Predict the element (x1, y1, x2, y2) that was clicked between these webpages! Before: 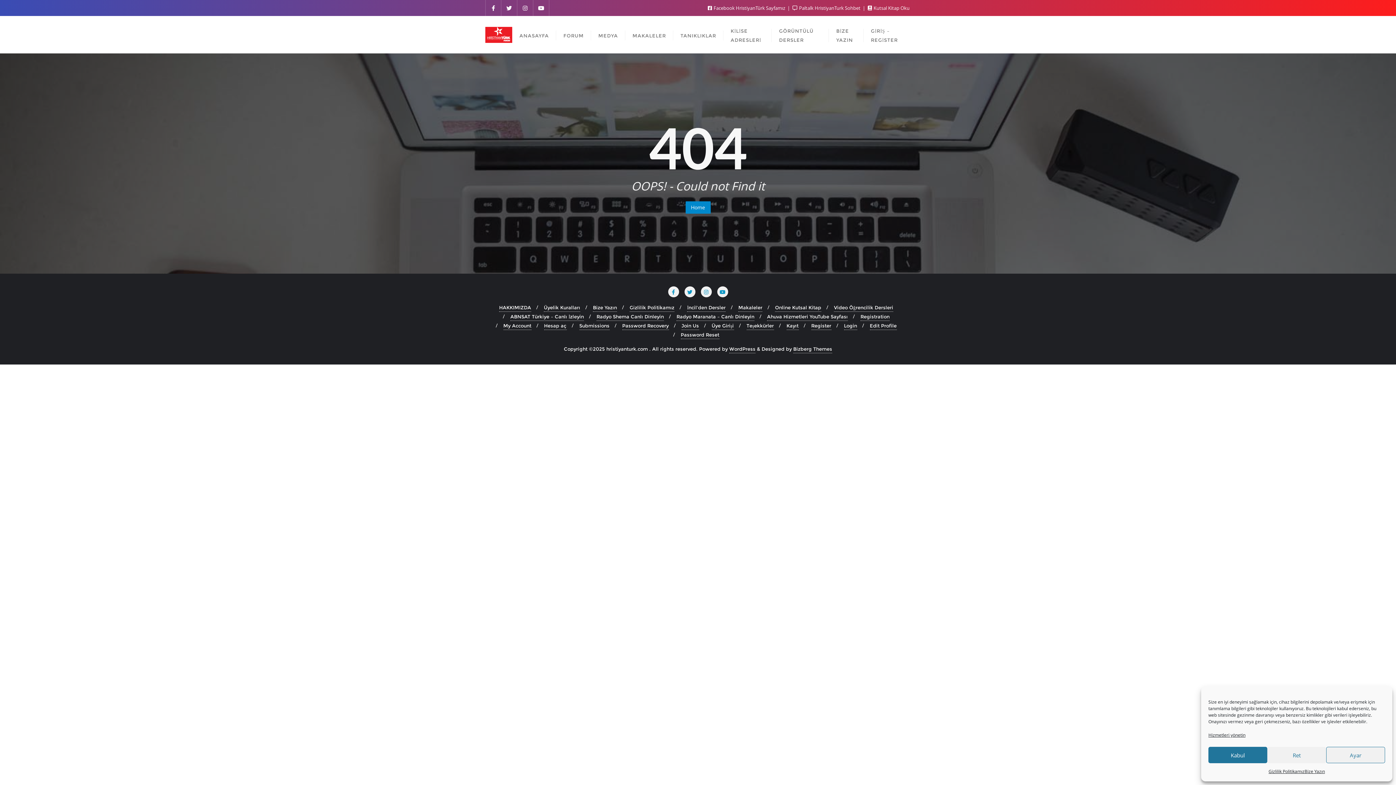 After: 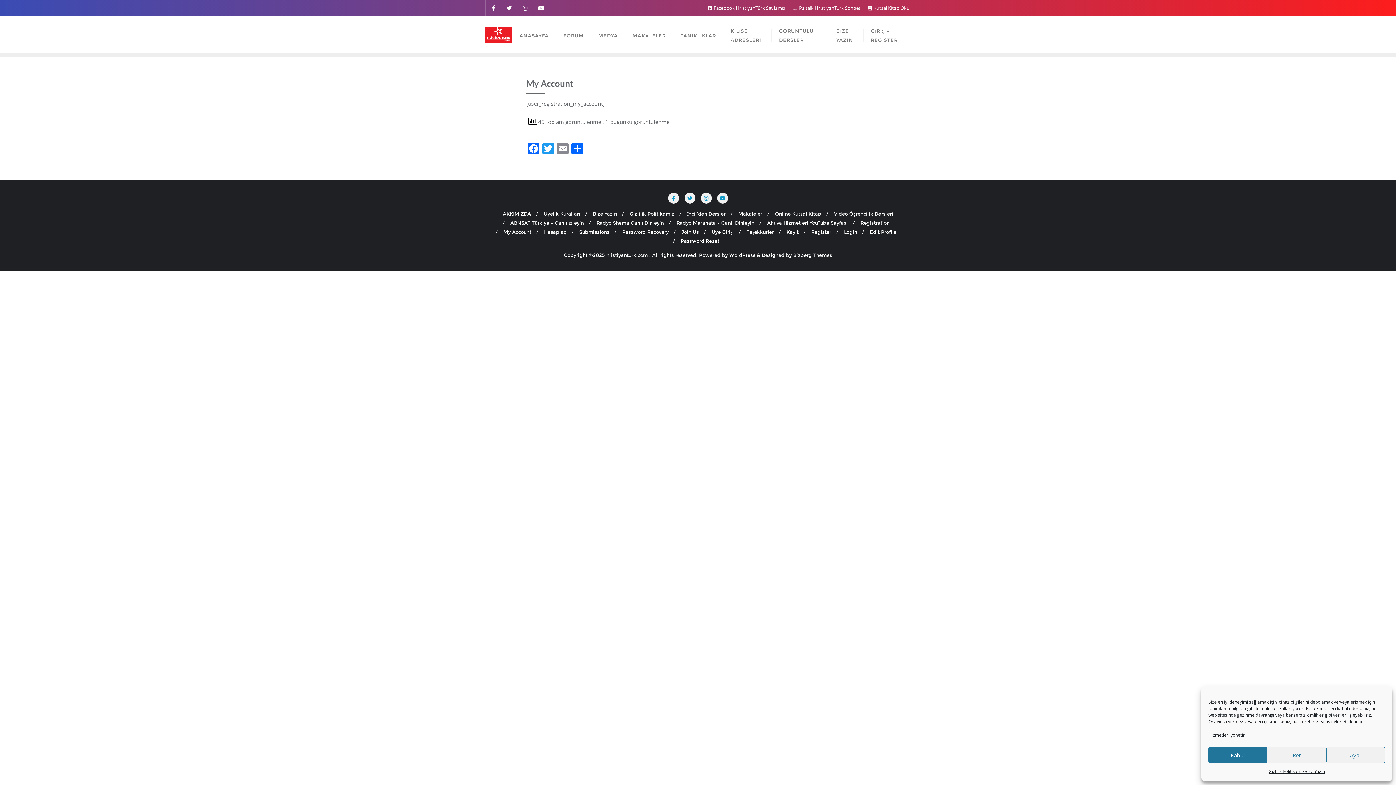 Action: bbox: (503, 321, 531, 330) label: My Account